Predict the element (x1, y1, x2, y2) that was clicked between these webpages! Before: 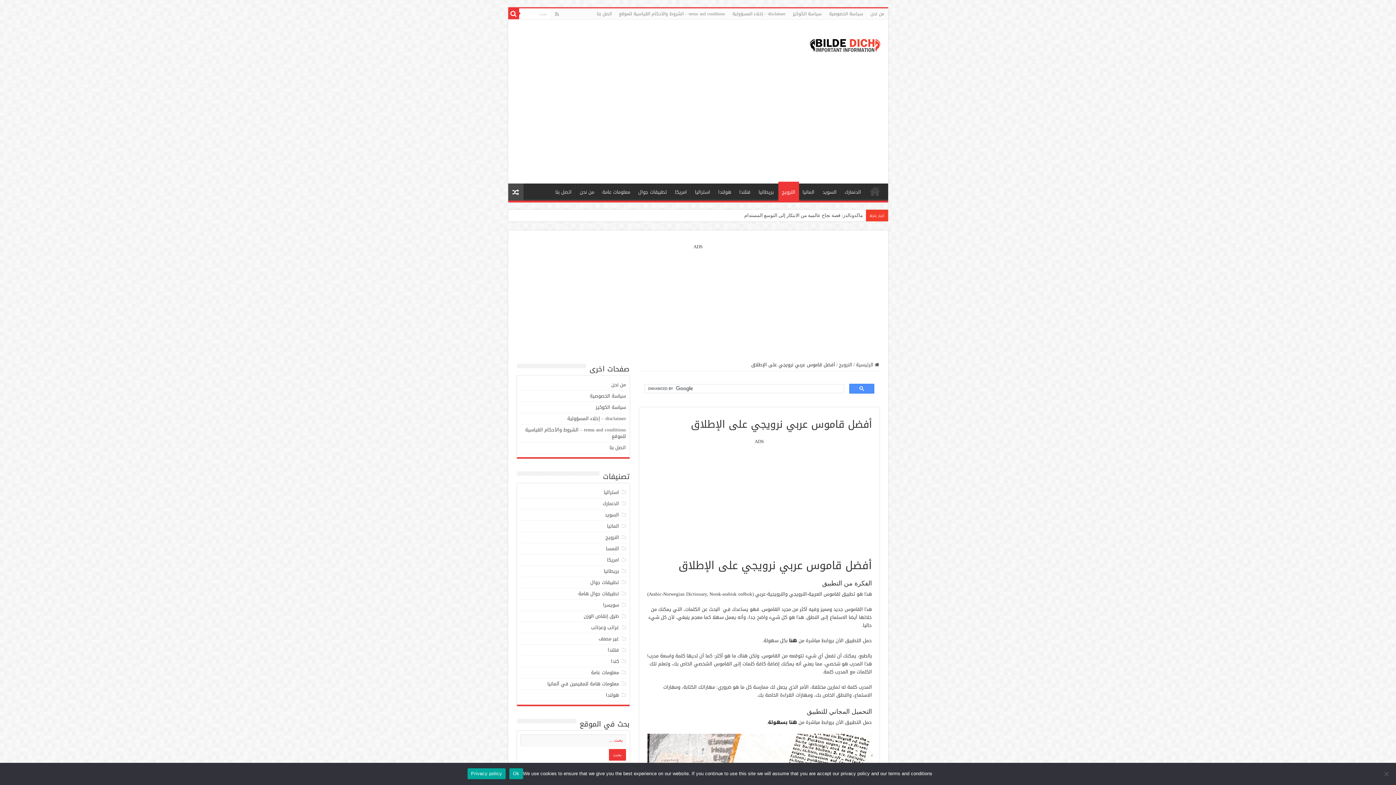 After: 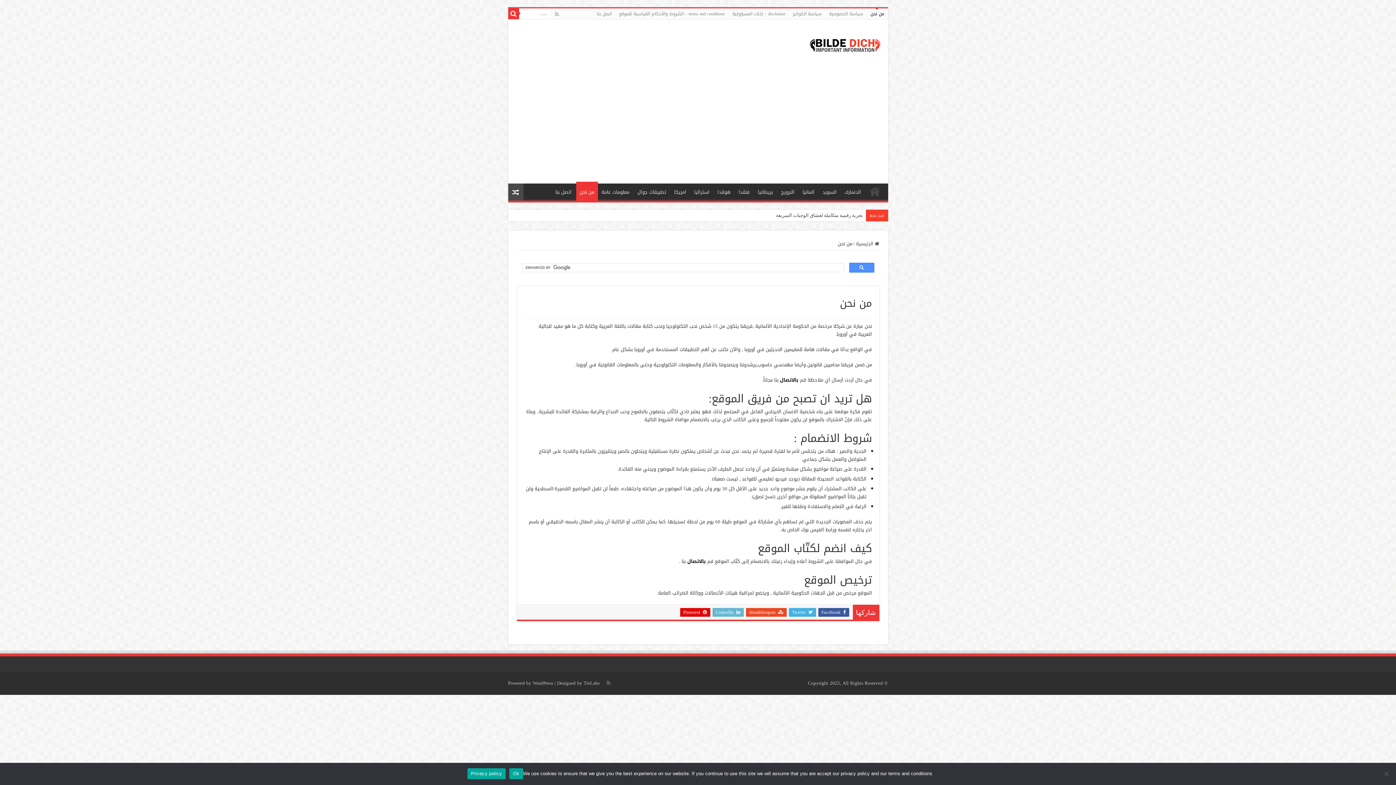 Action: label: من نحن bbox: (611, 380, 626, 389)